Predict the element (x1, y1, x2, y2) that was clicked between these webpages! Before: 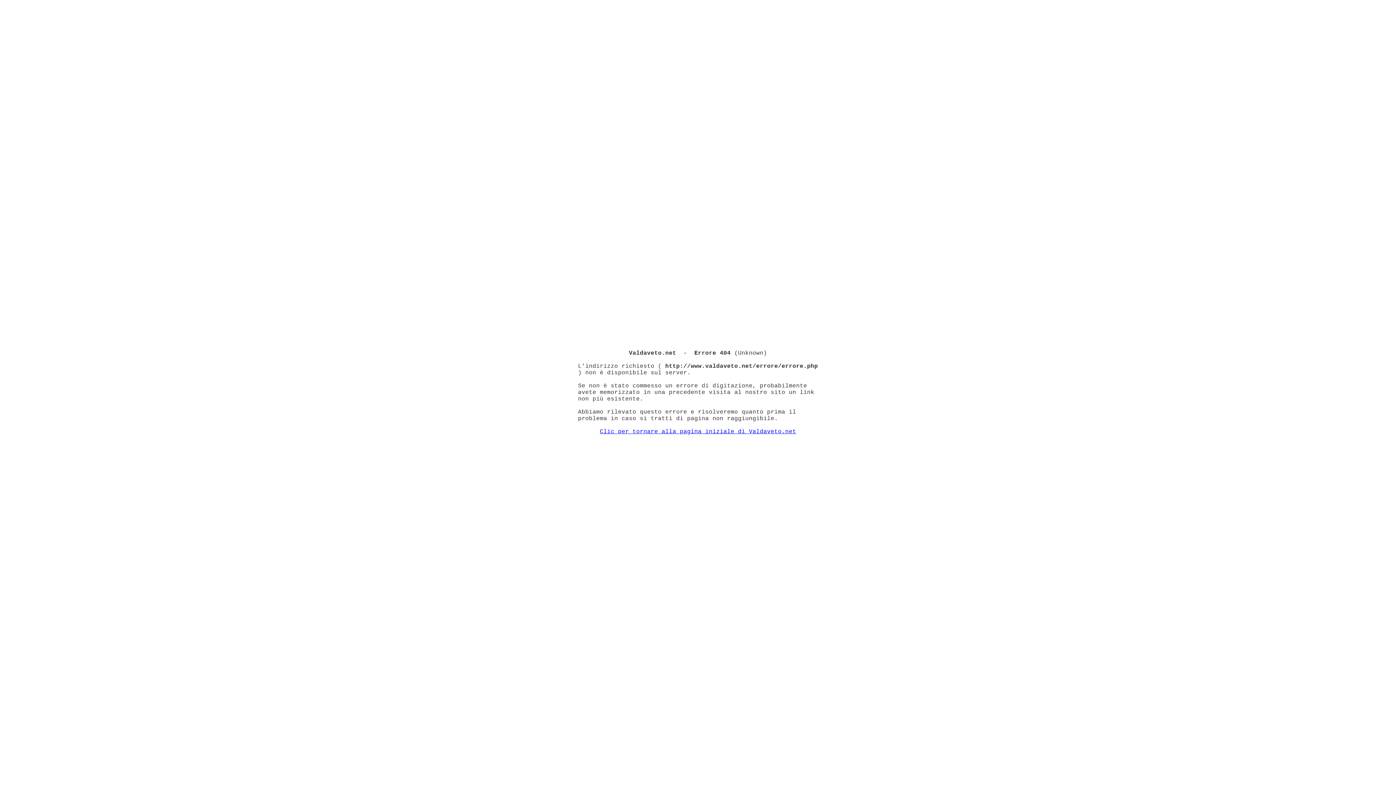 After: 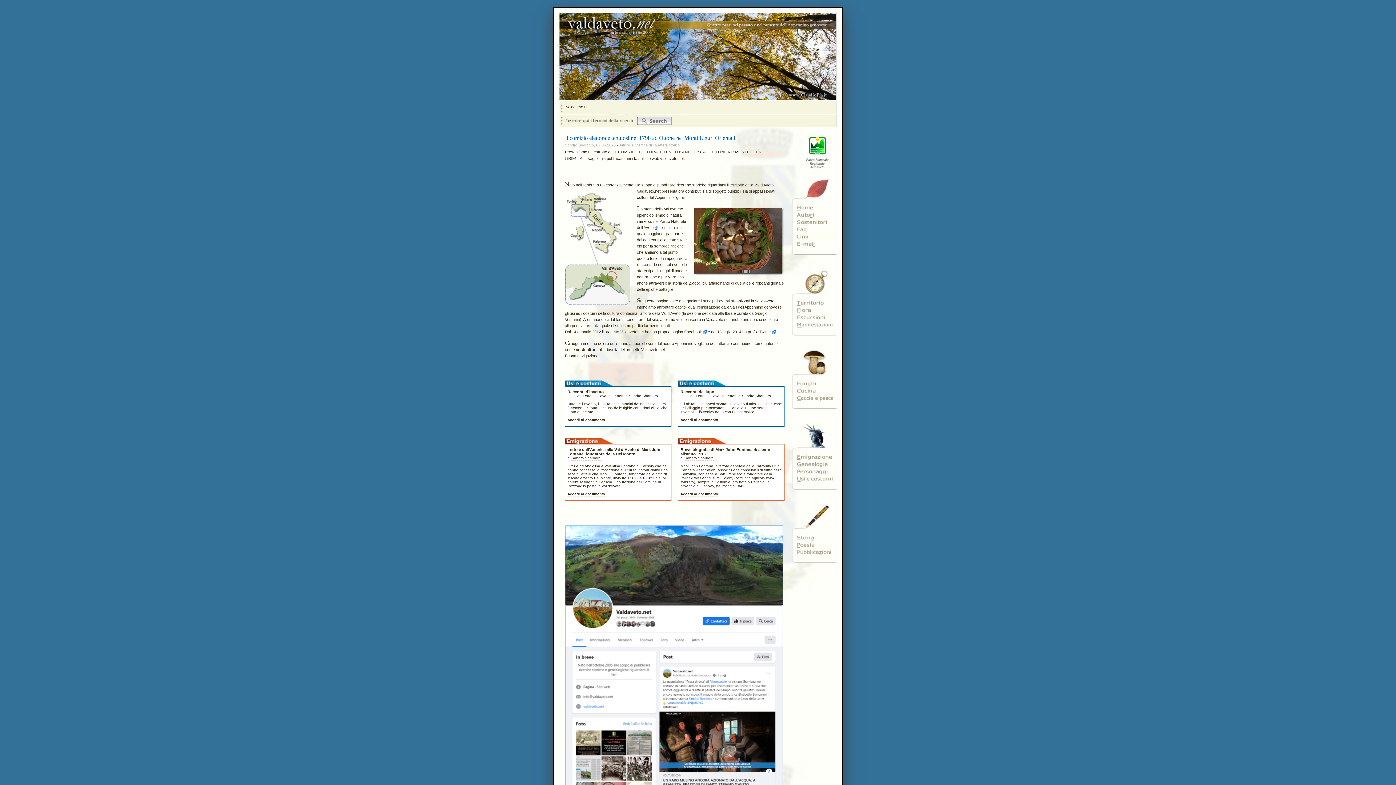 Action: label: Clic per tornare alla pagina iniziale di Valdaveto.net bbox: (600, 428, 796, 435)